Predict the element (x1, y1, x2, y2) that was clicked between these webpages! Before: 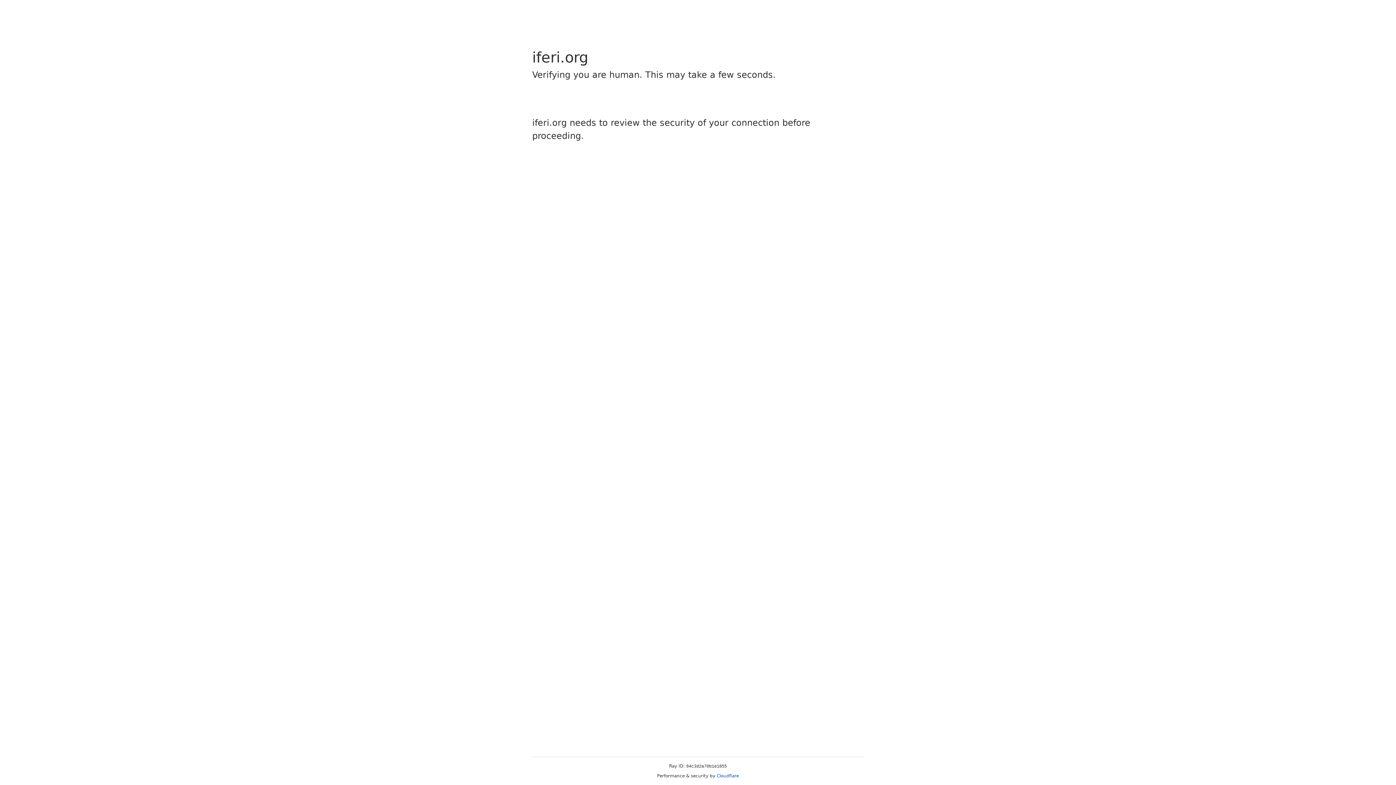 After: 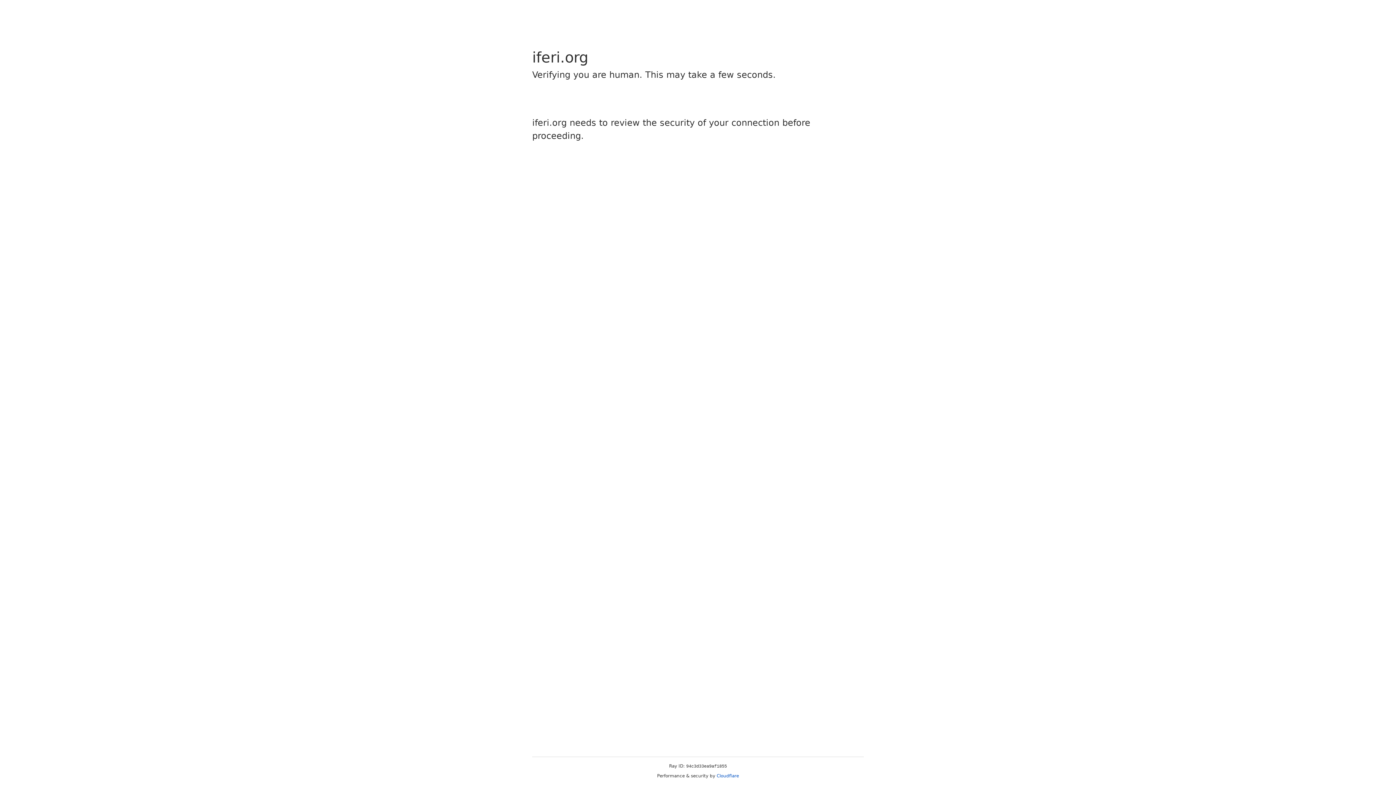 Action: label: Cloudflare bbox: (716, 773, 739, 778)